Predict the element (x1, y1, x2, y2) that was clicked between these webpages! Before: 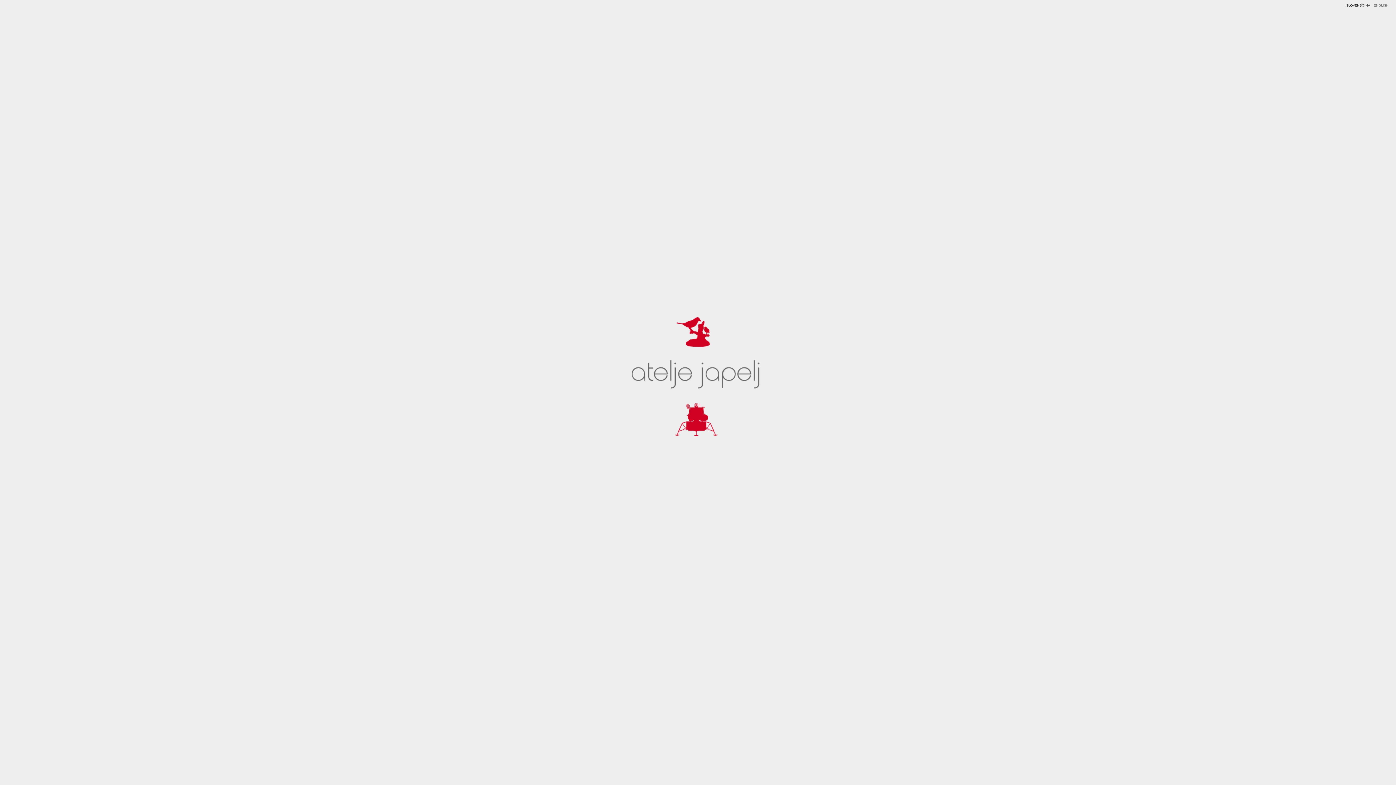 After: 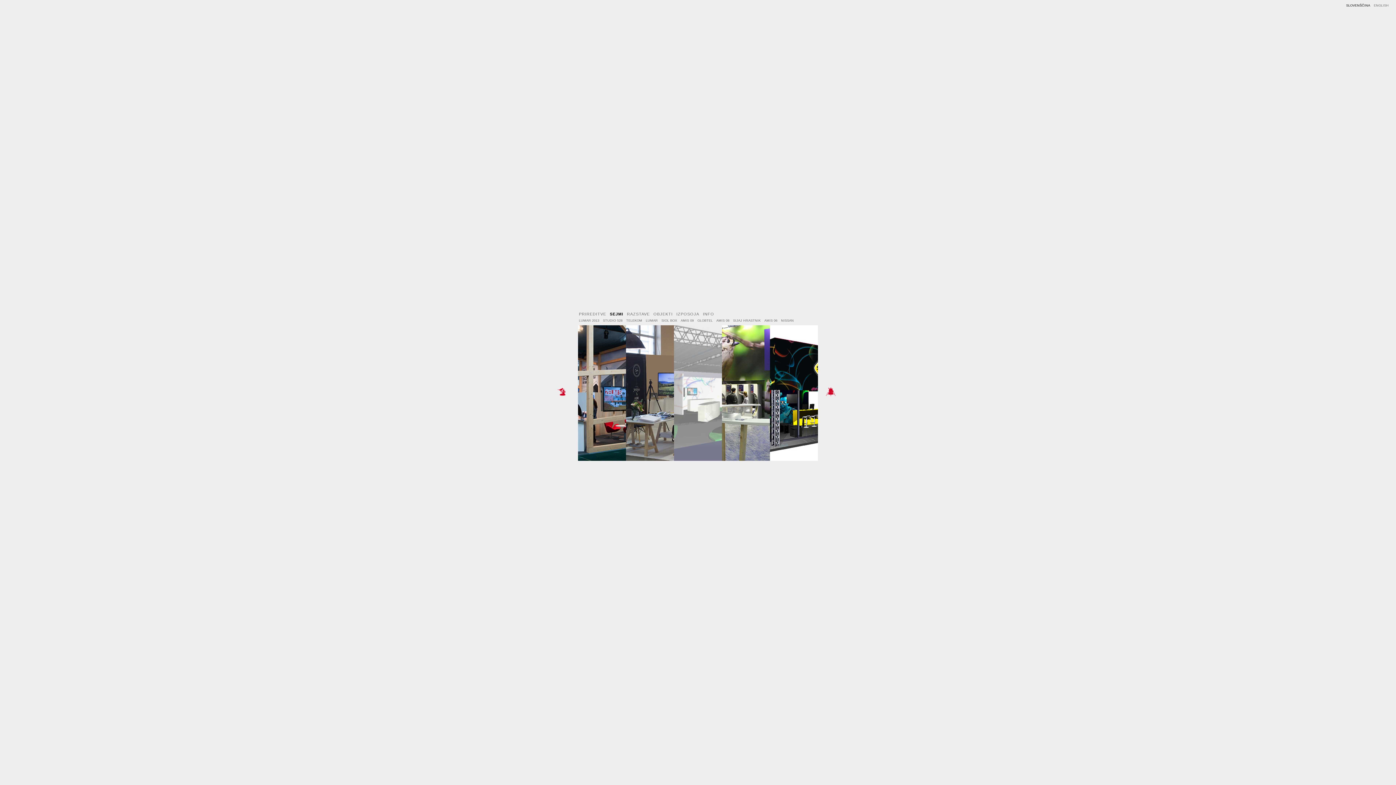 Action: bbox: (552, 304, 843, 453)